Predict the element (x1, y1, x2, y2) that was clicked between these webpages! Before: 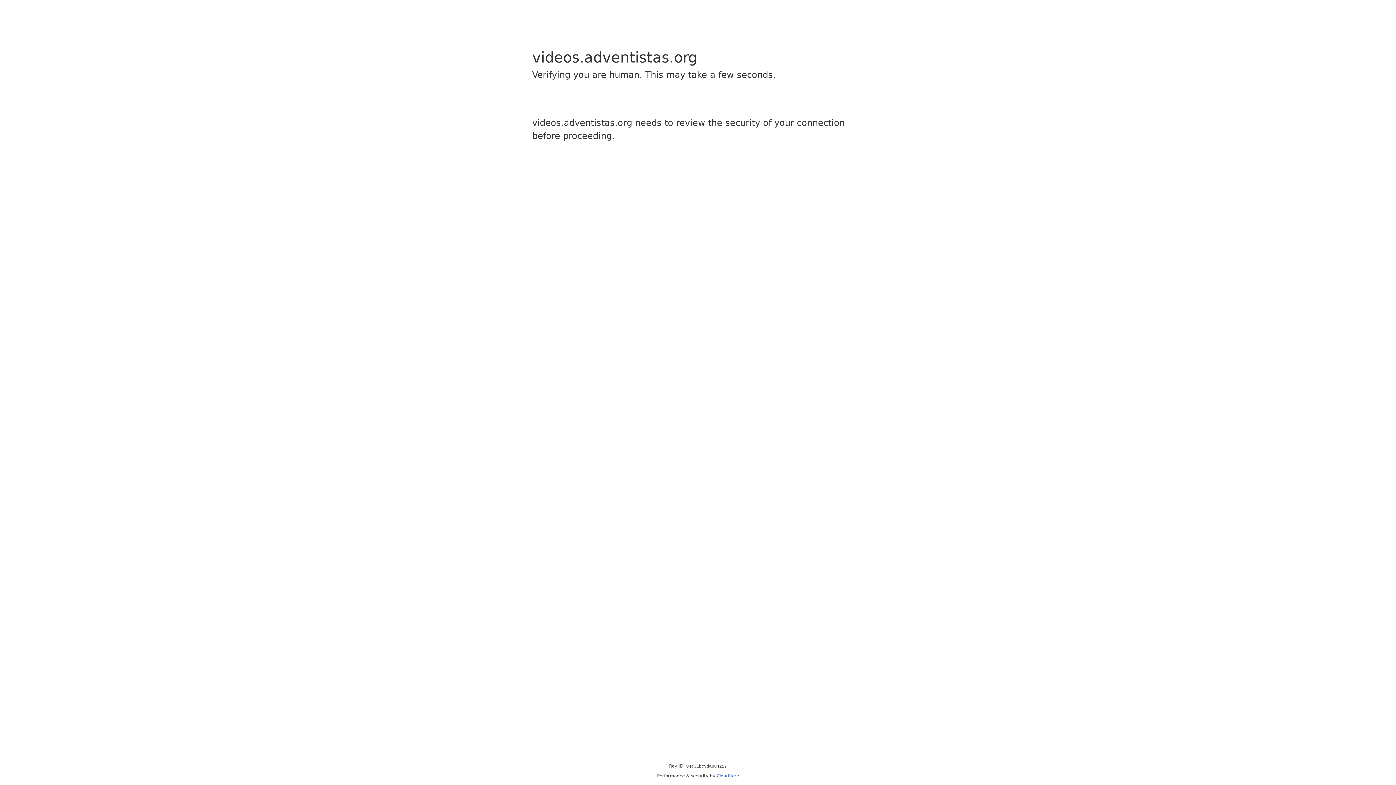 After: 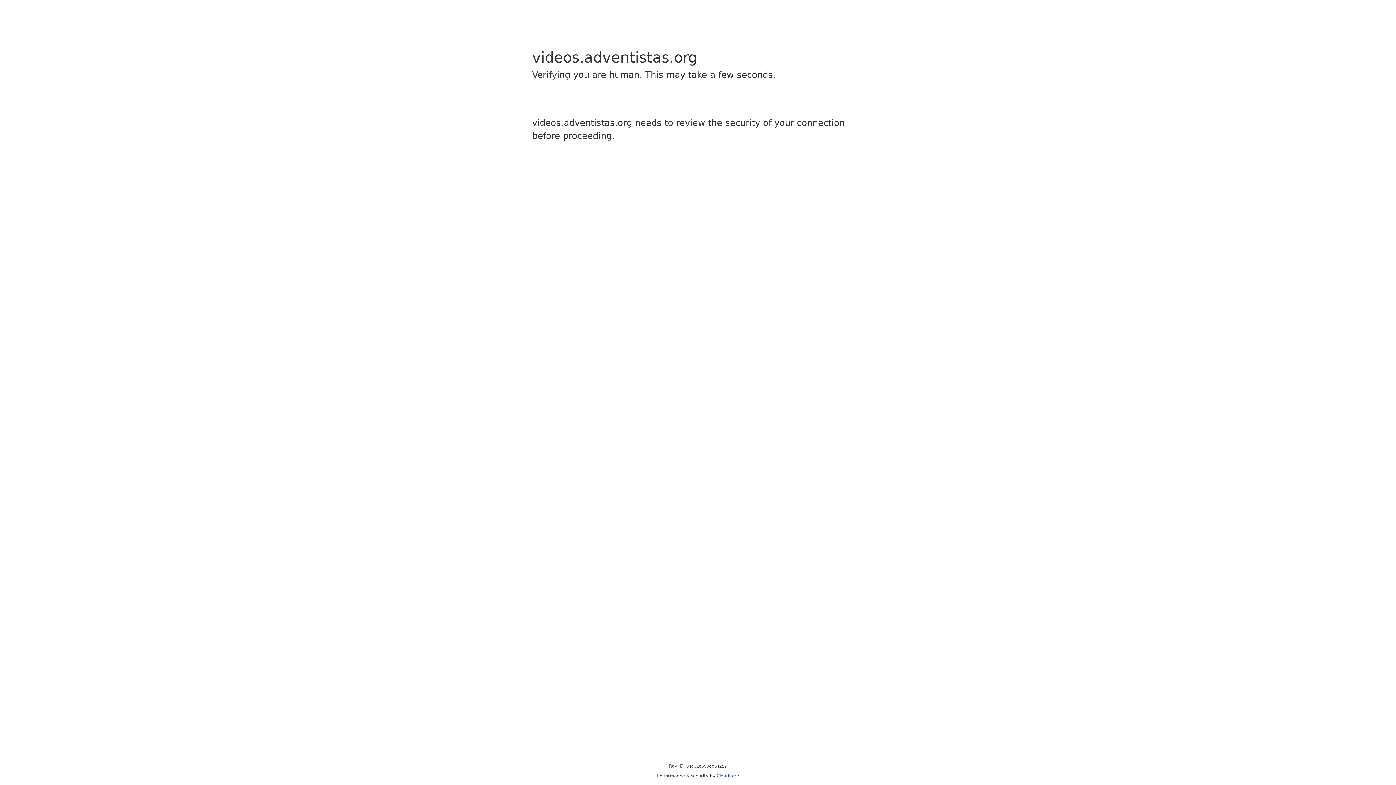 Action: label: Cloudflare bbox: (716, 773, 739, 778)